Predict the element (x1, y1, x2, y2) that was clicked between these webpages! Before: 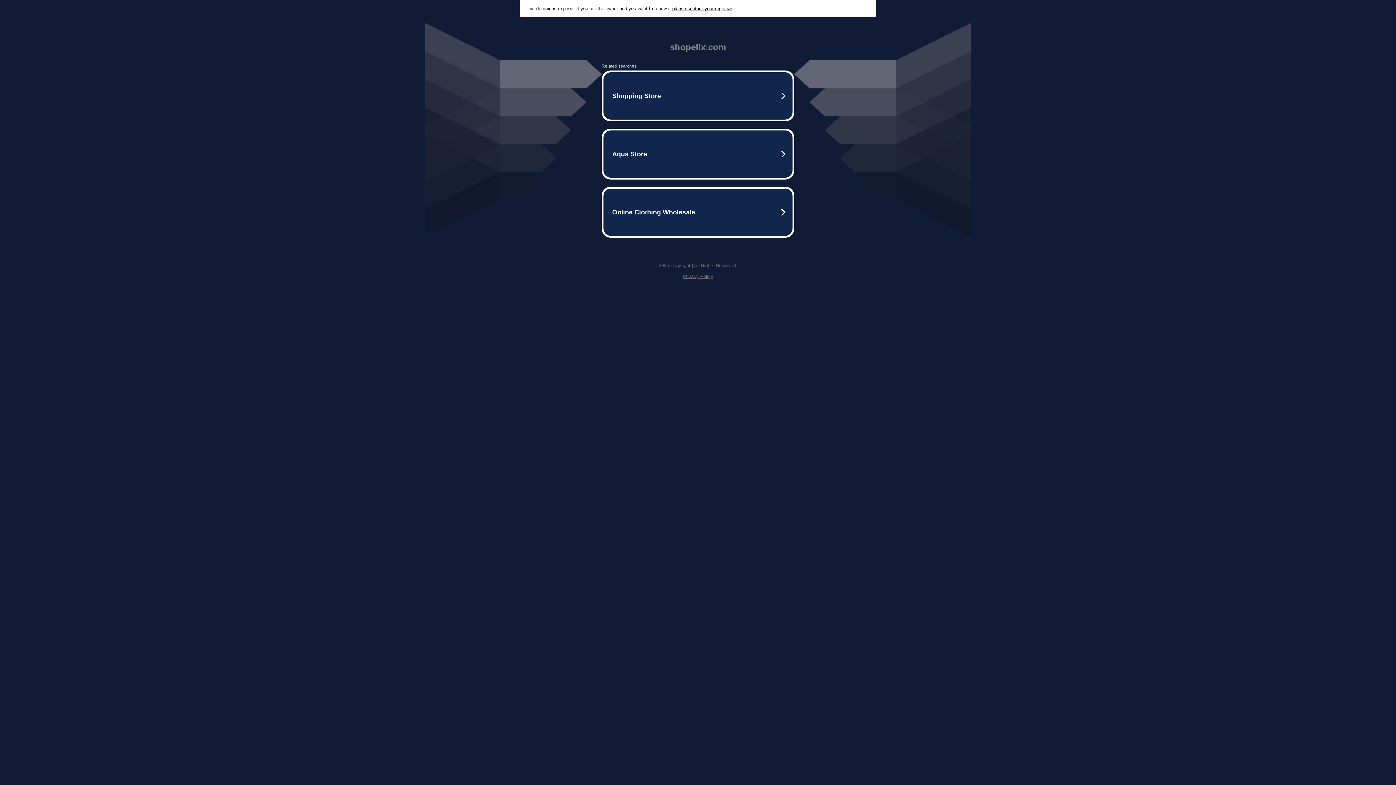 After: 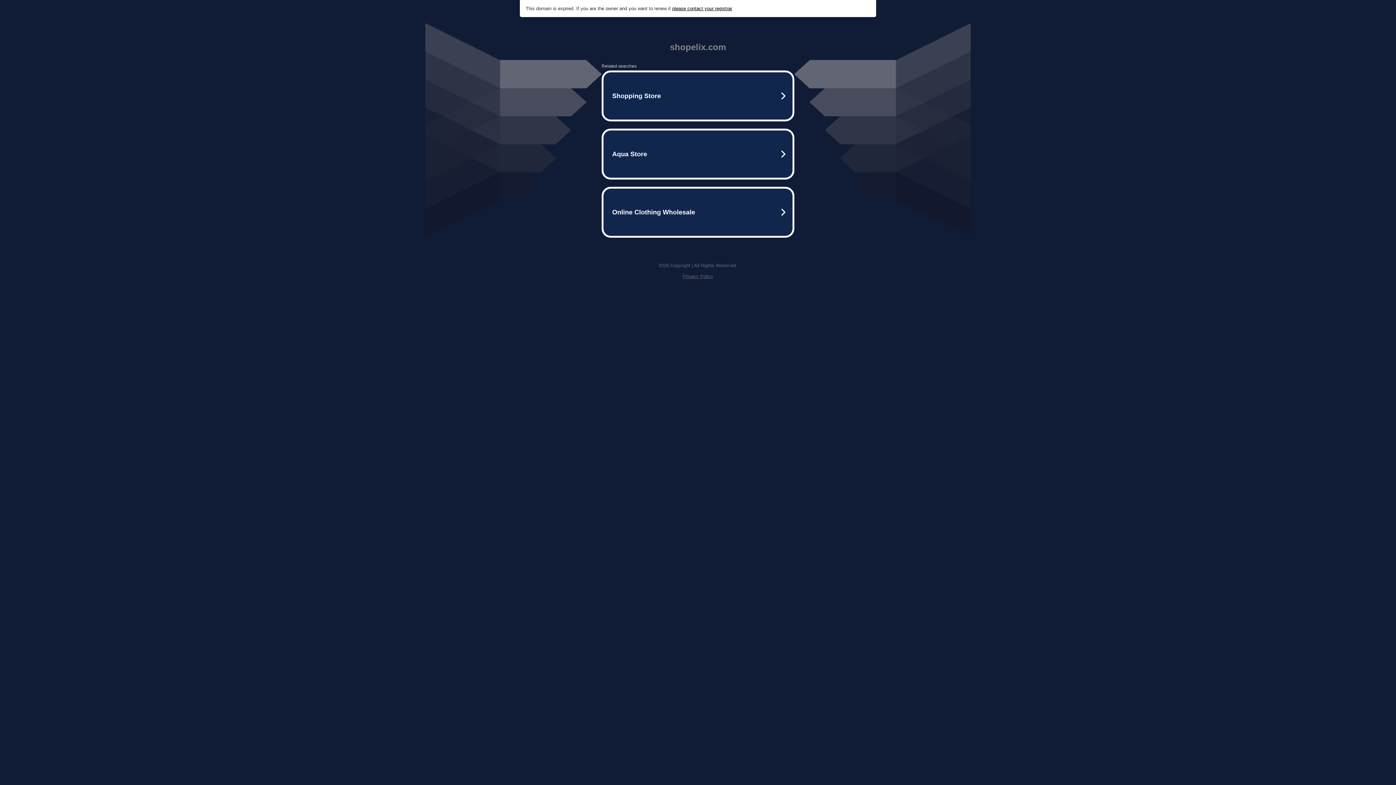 Action: bbox: (682, 273, 713, 279) label: Privacy Policy